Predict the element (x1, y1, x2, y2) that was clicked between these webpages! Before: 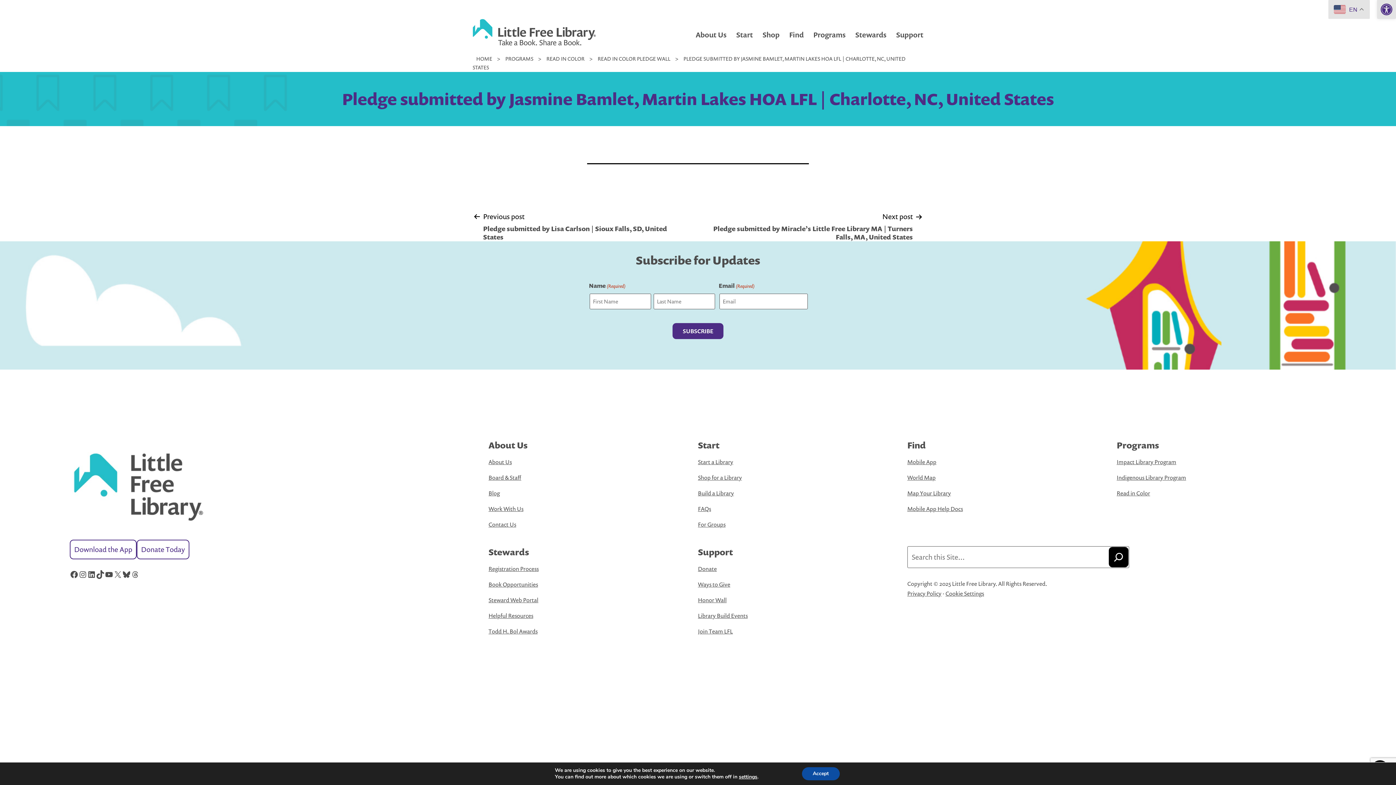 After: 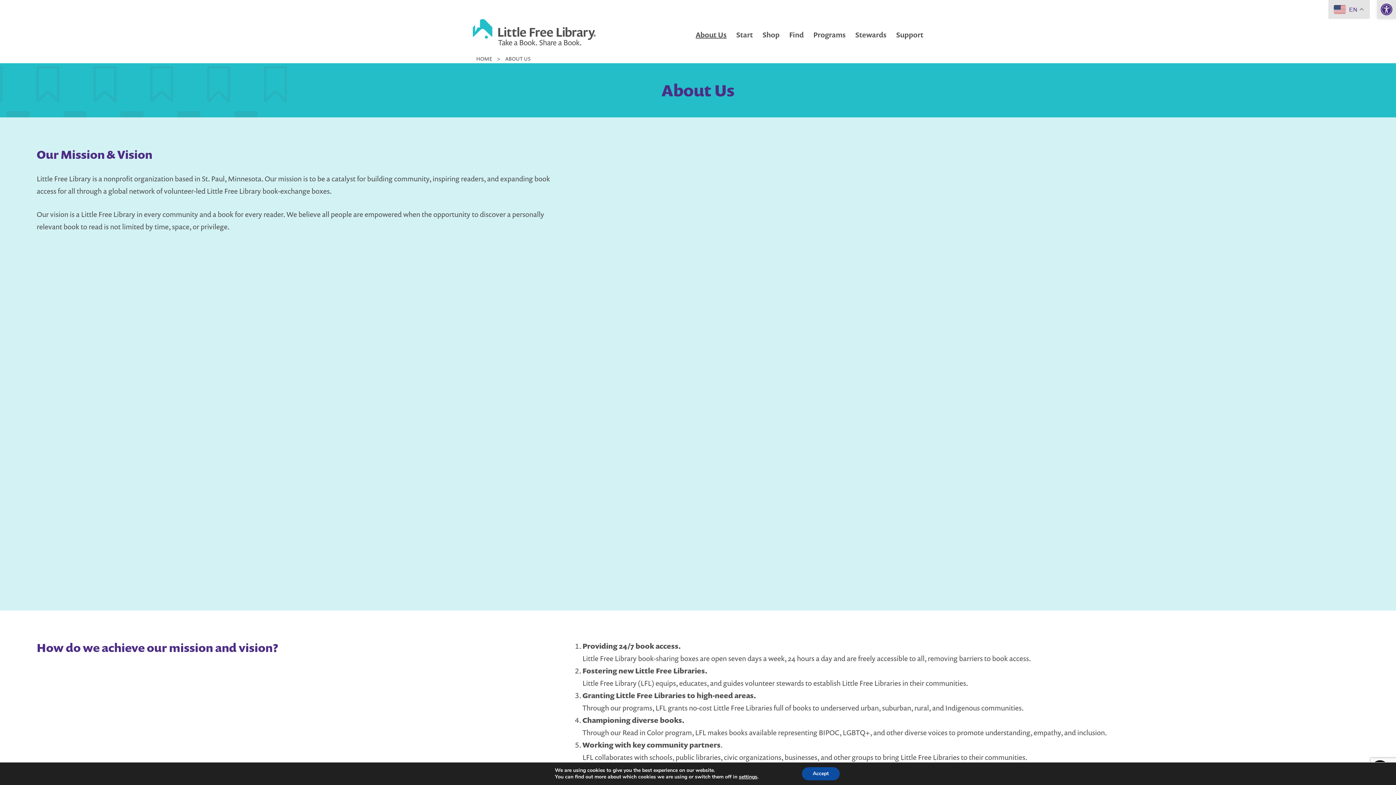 Action: label: About Us bbox: (488, 458, 511, 466)